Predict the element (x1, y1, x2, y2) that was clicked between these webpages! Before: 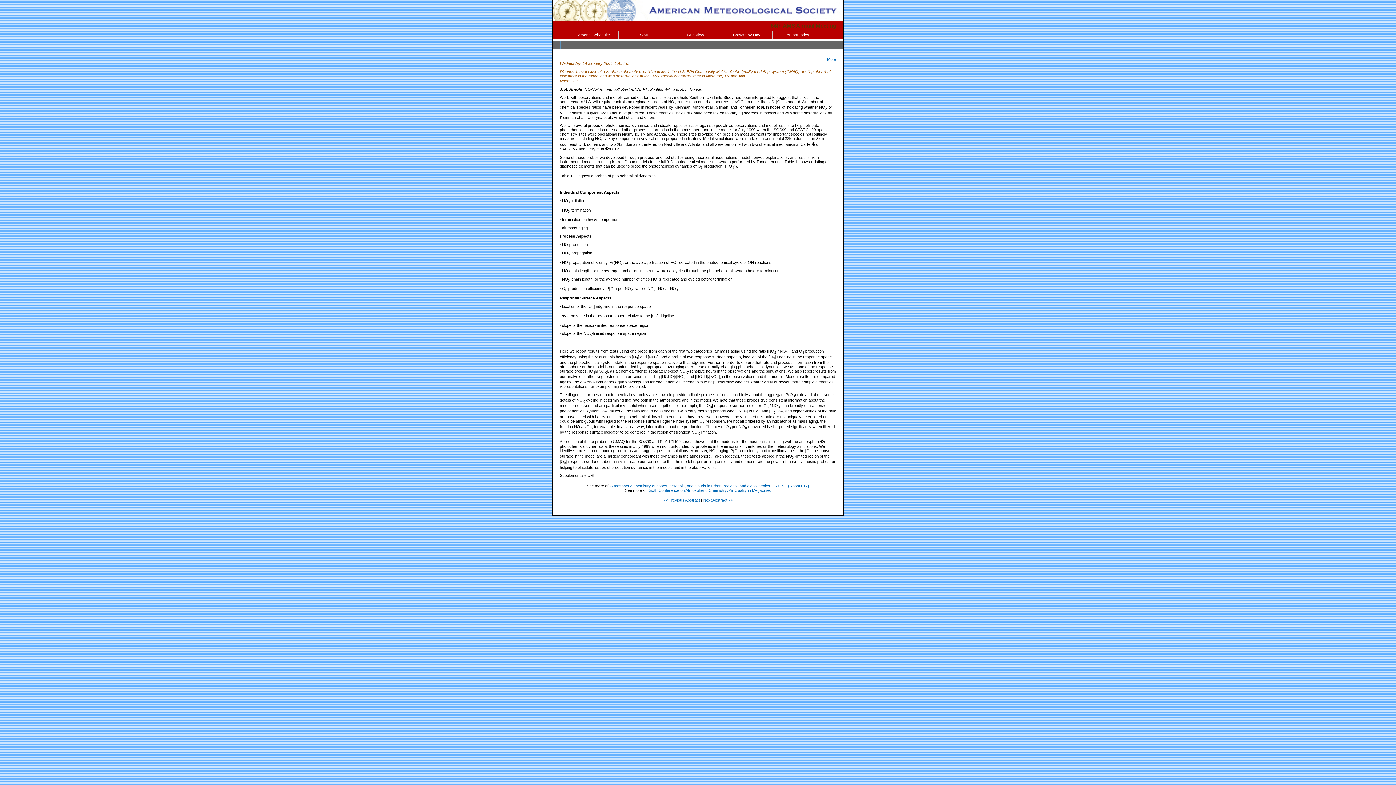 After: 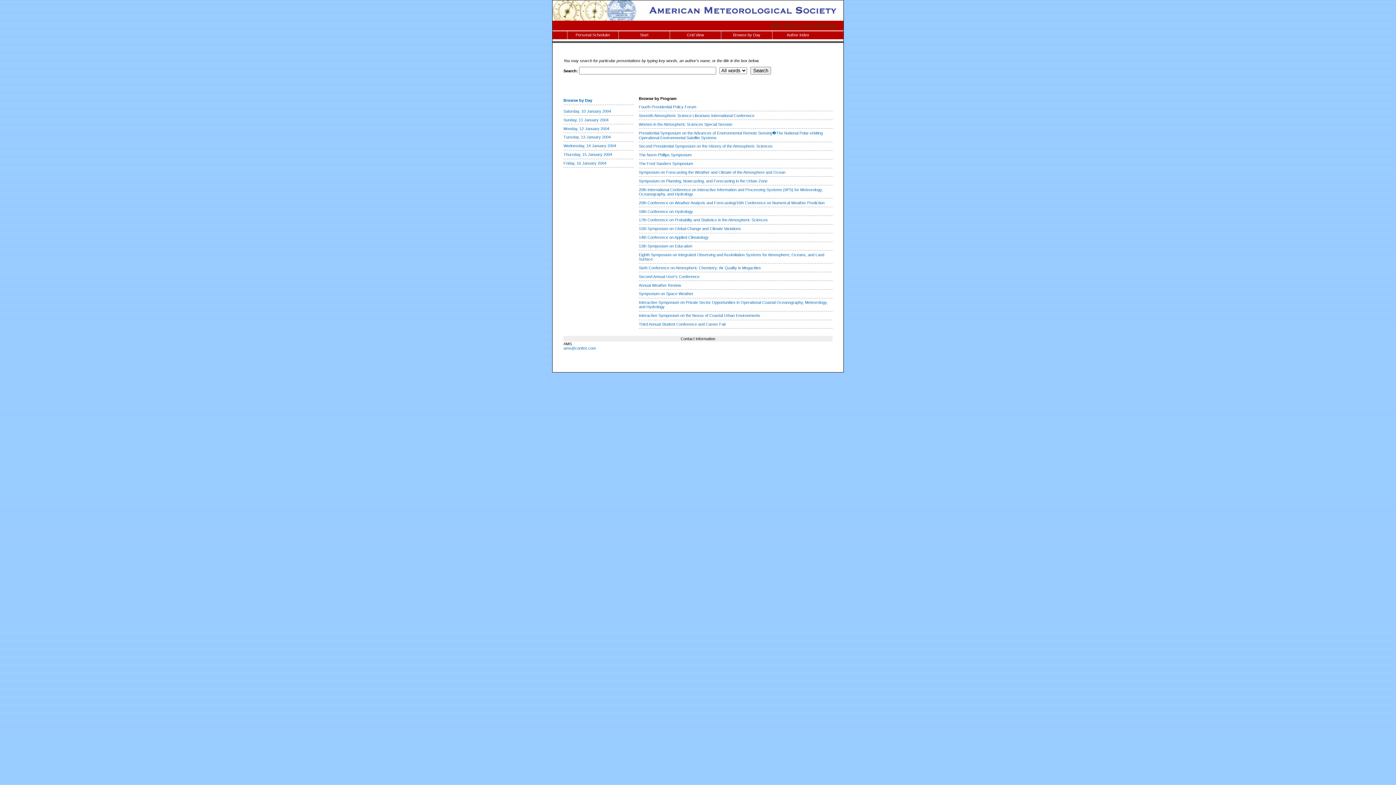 Action: bbox: (618, 31, 669, 39) label: Start